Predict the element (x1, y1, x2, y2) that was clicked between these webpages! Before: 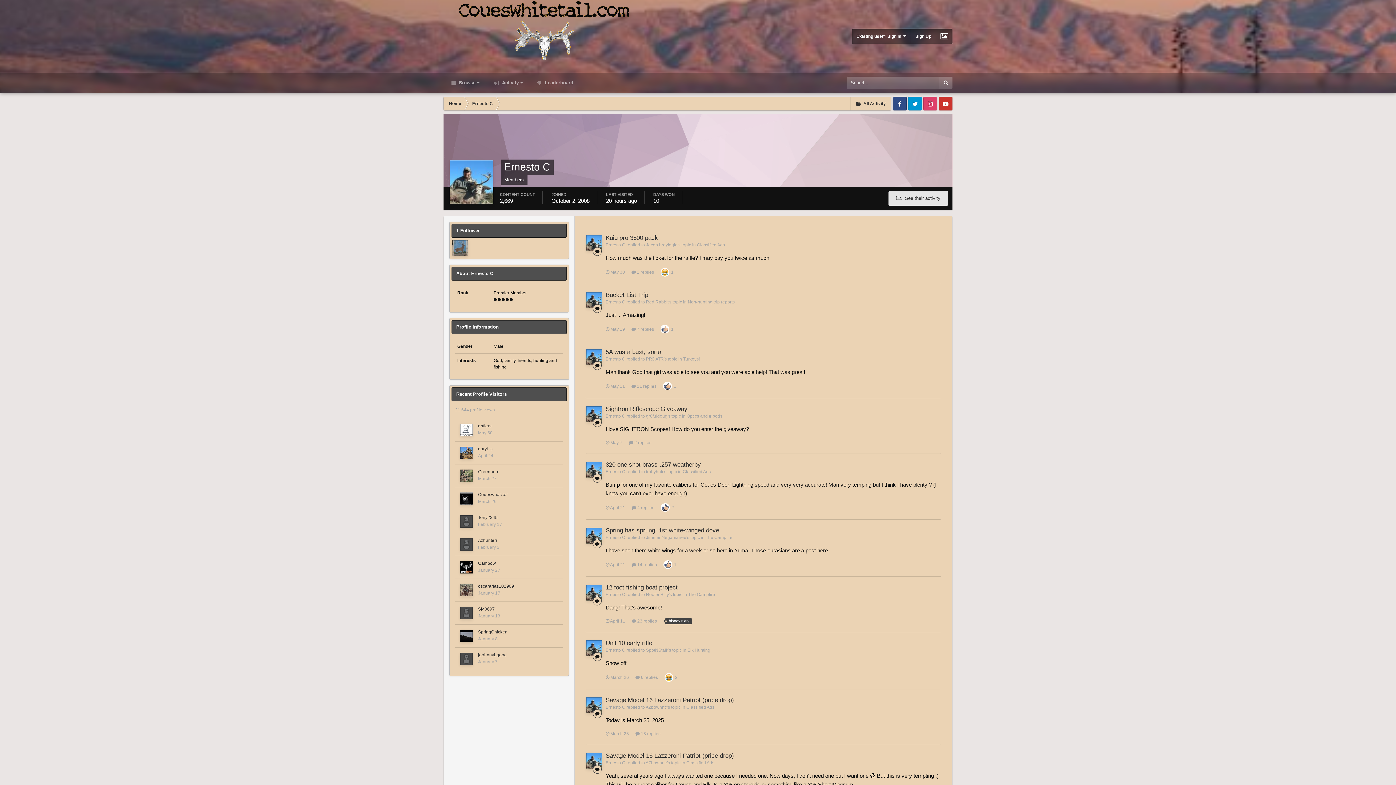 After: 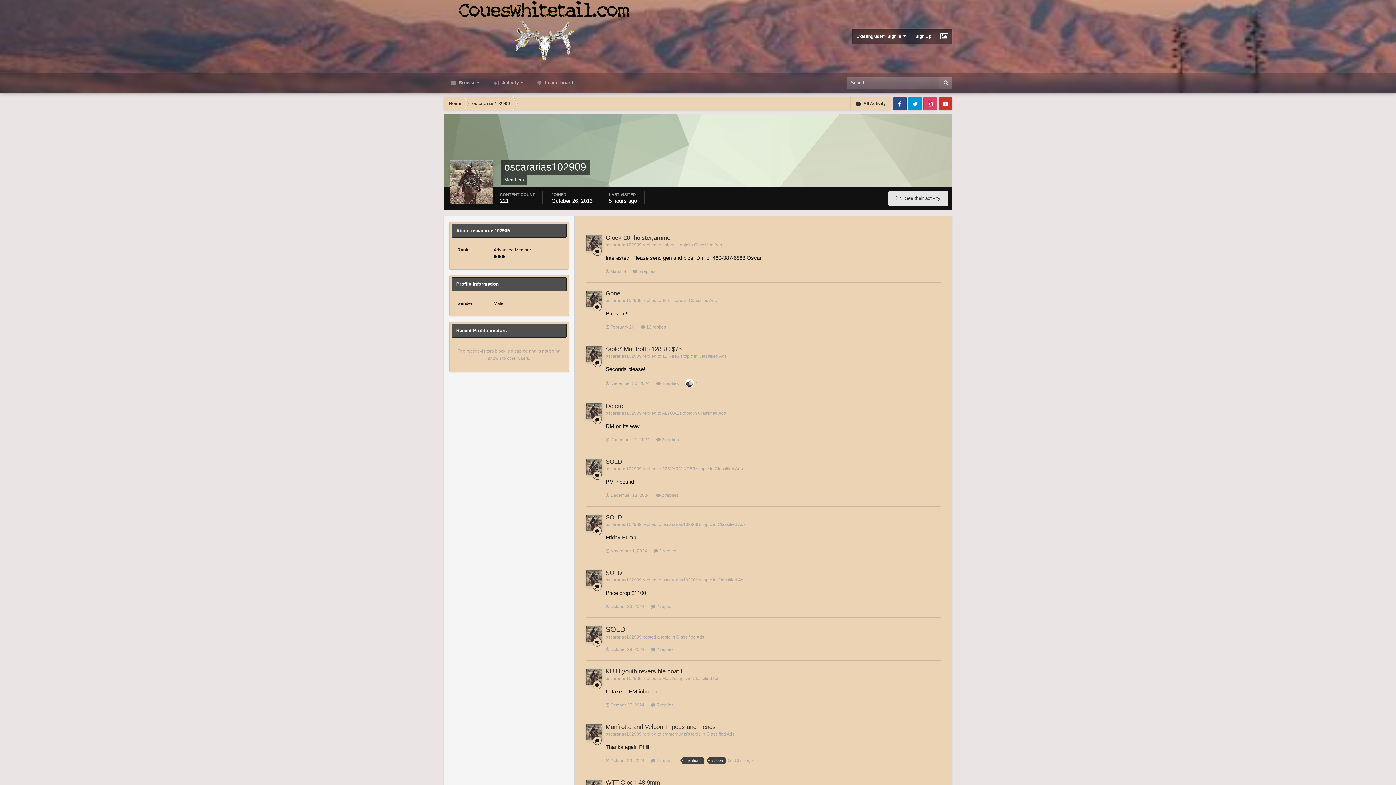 Action: bbox: (460, 584, 472, 596)